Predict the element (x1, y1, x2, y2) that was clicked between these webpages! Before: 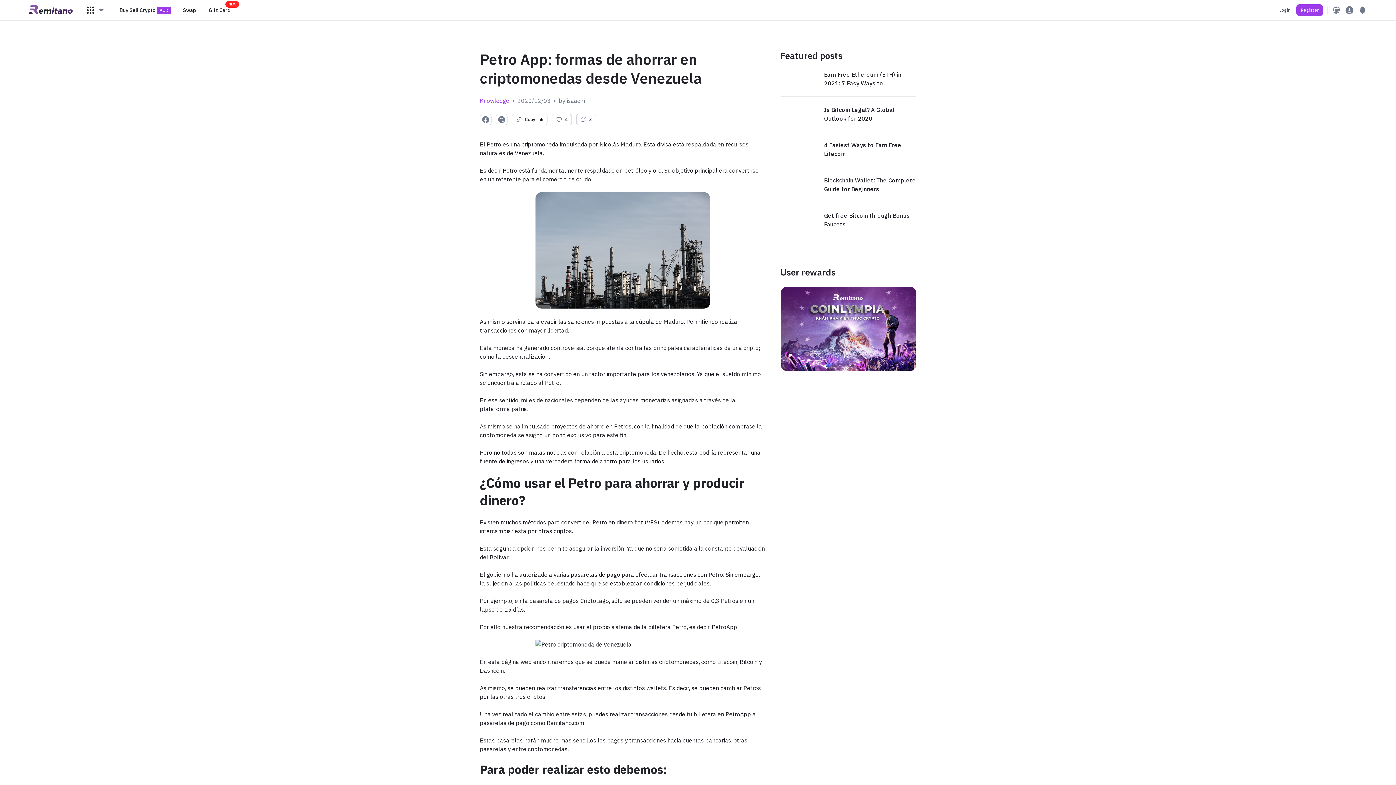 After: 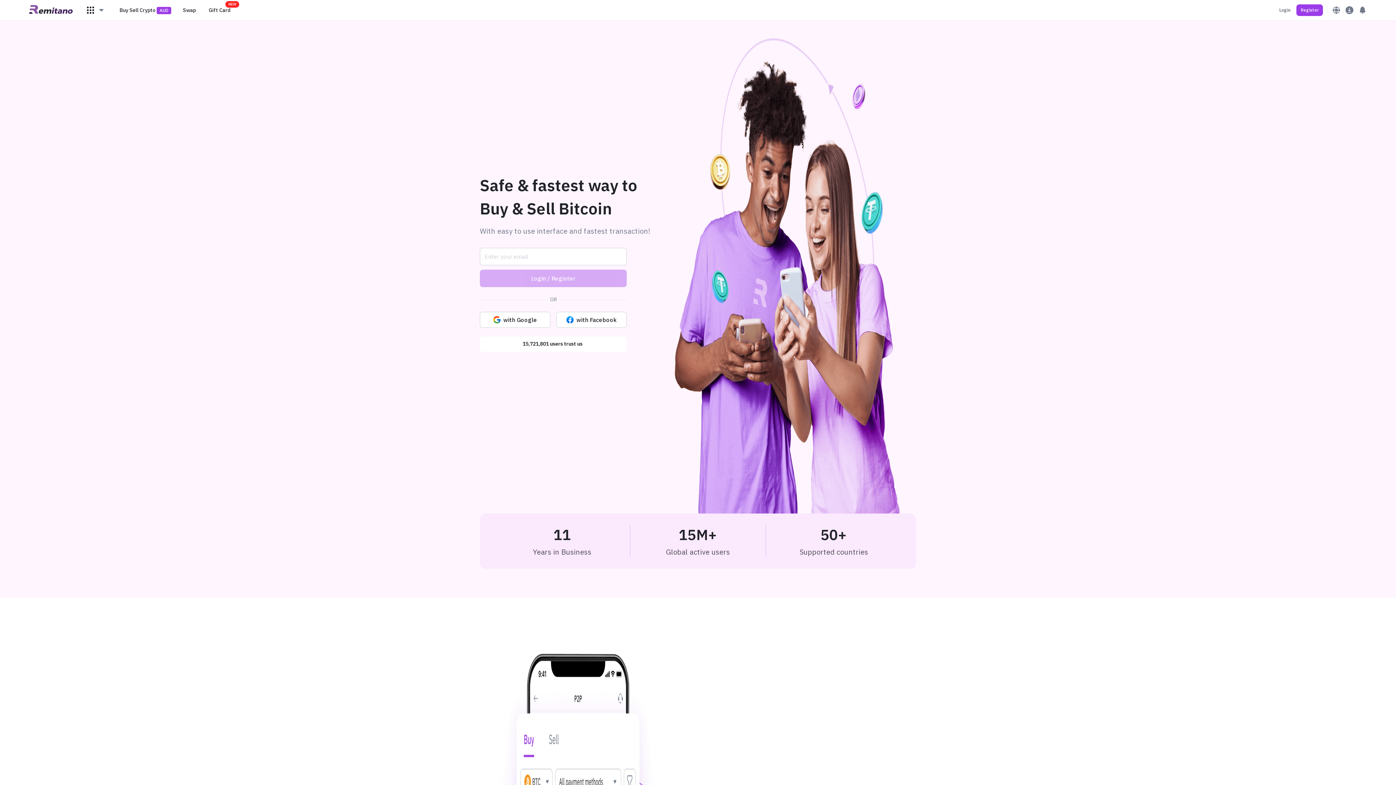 Action: bbox: (29, 5, 73, 15)